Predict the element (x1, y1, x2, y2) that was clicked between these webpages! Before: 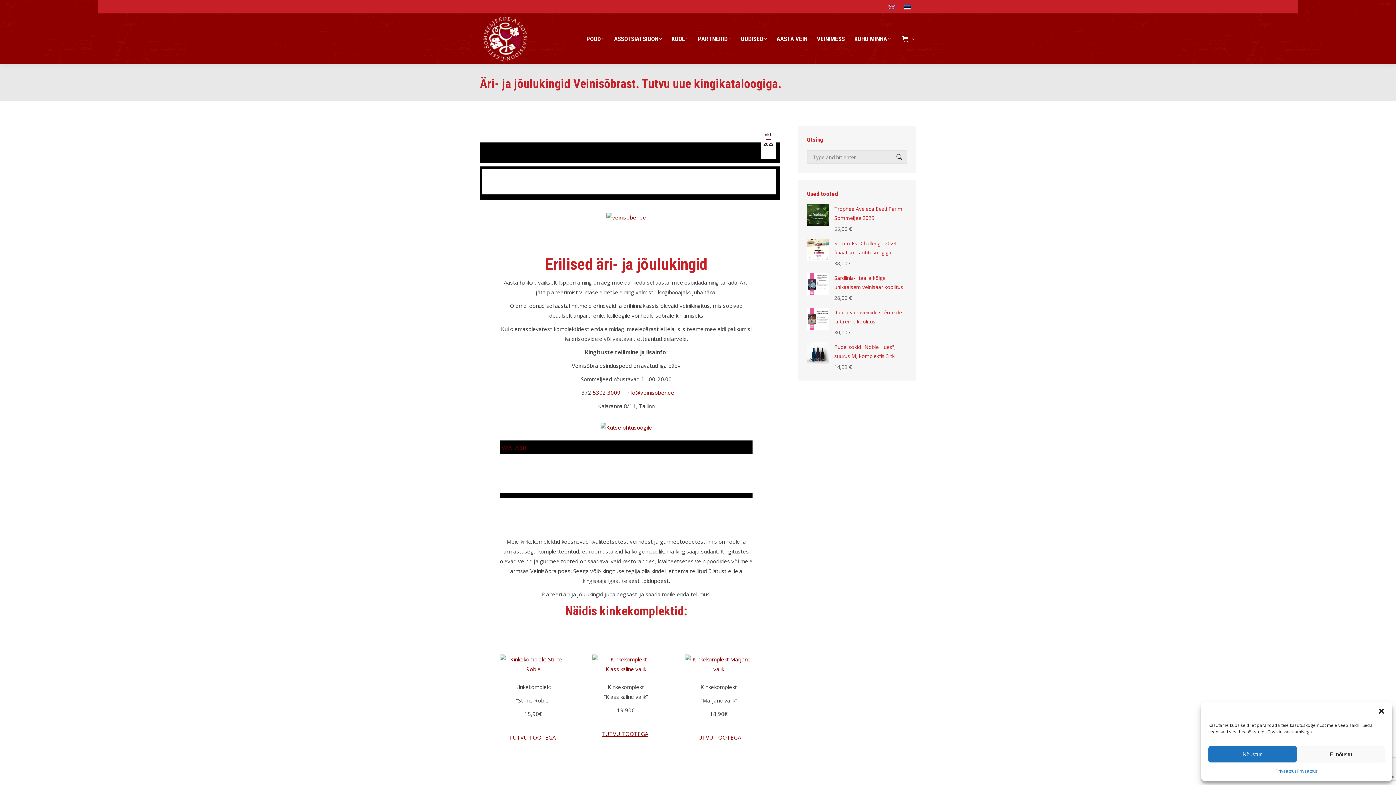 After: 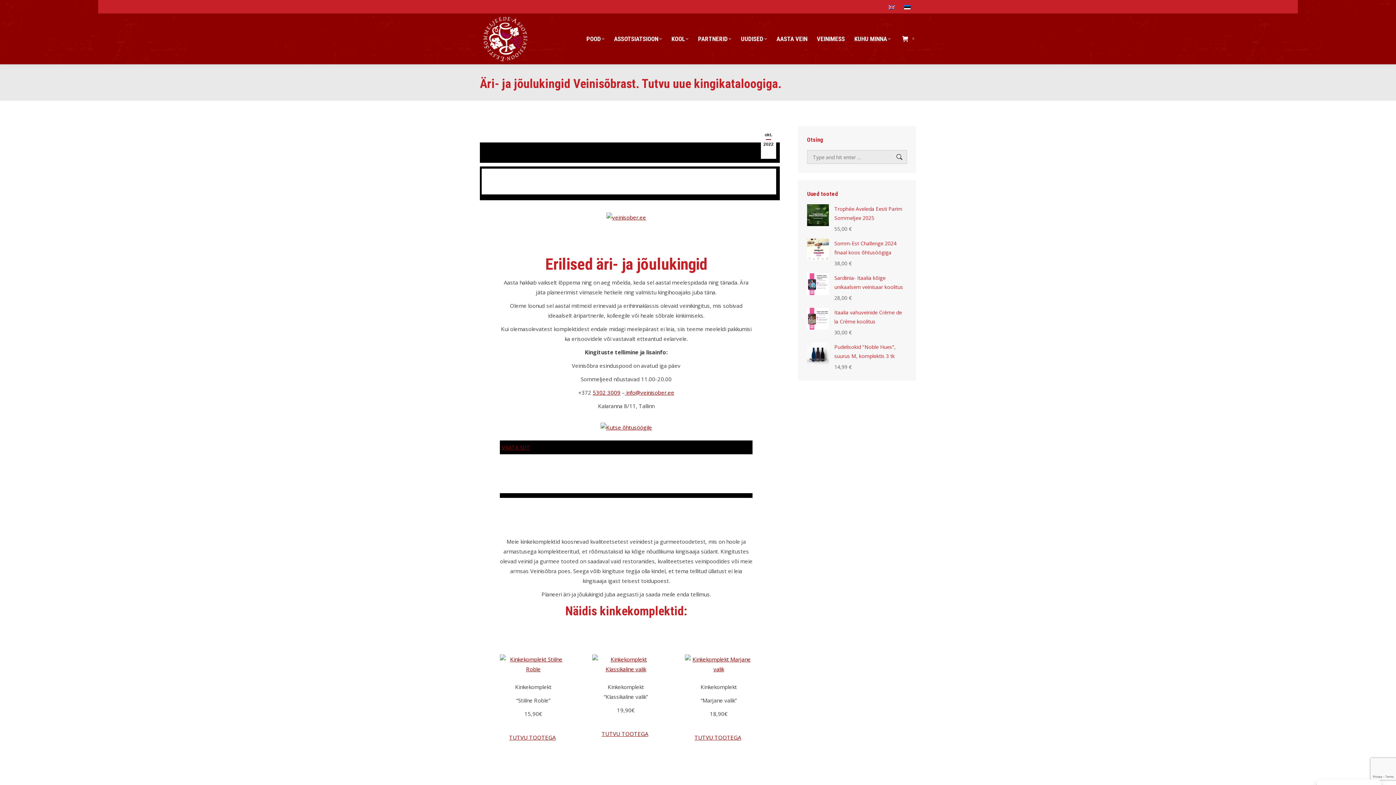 Action: label: Ei nõustu bbox: (1297, 746, 1385, 762)